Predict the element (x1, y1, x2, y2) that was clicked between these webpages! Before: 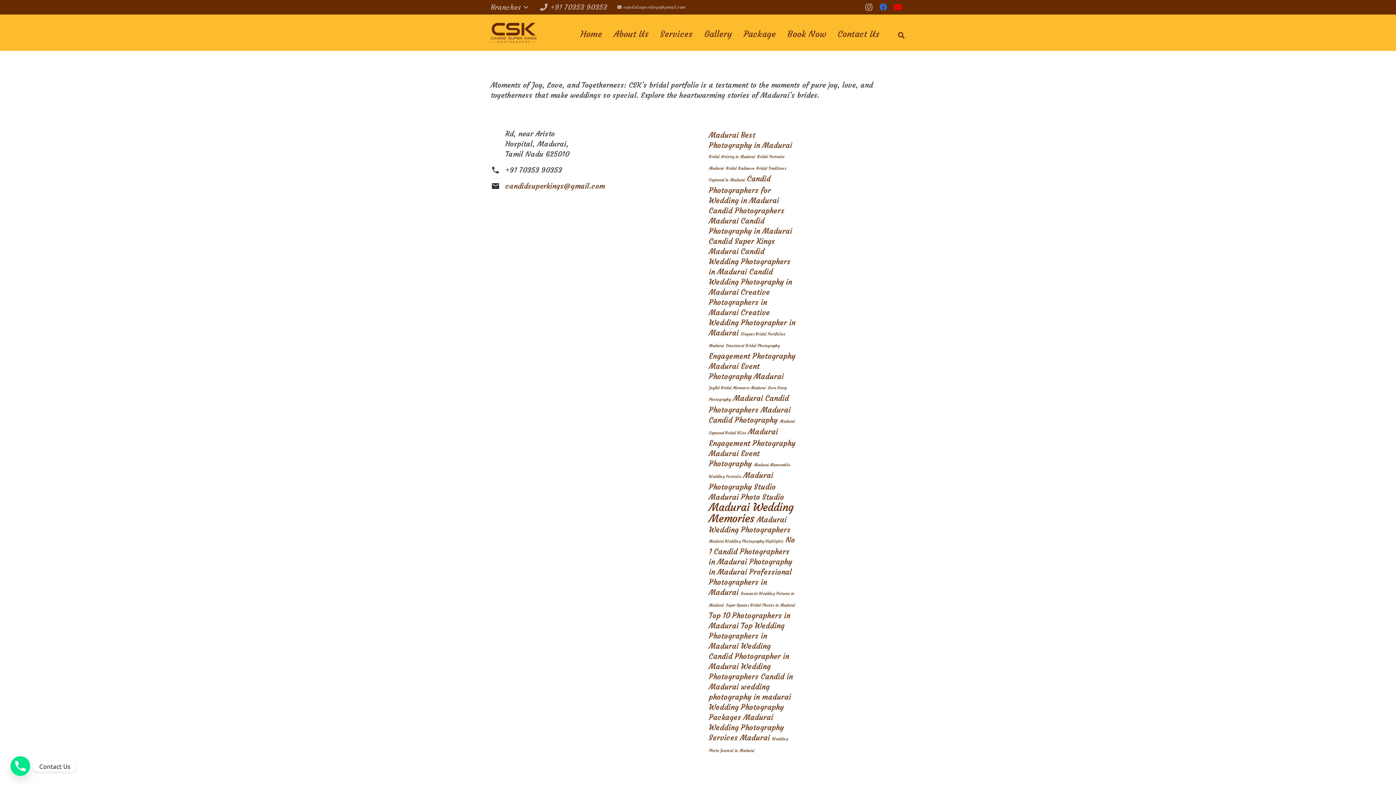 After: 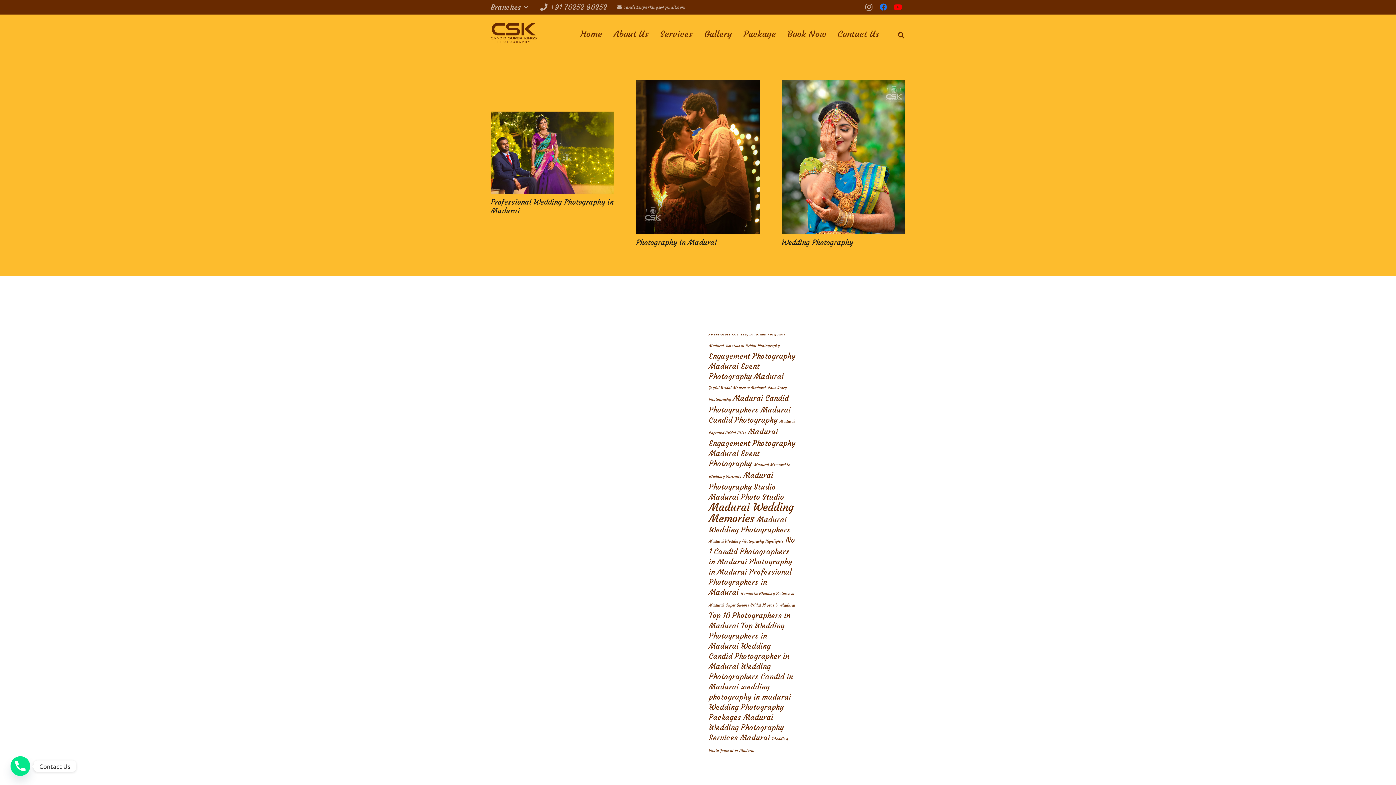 Action: bbox: (709, 267, 792, 297) label: Candid Wedding Photography in Madurai (77 items)